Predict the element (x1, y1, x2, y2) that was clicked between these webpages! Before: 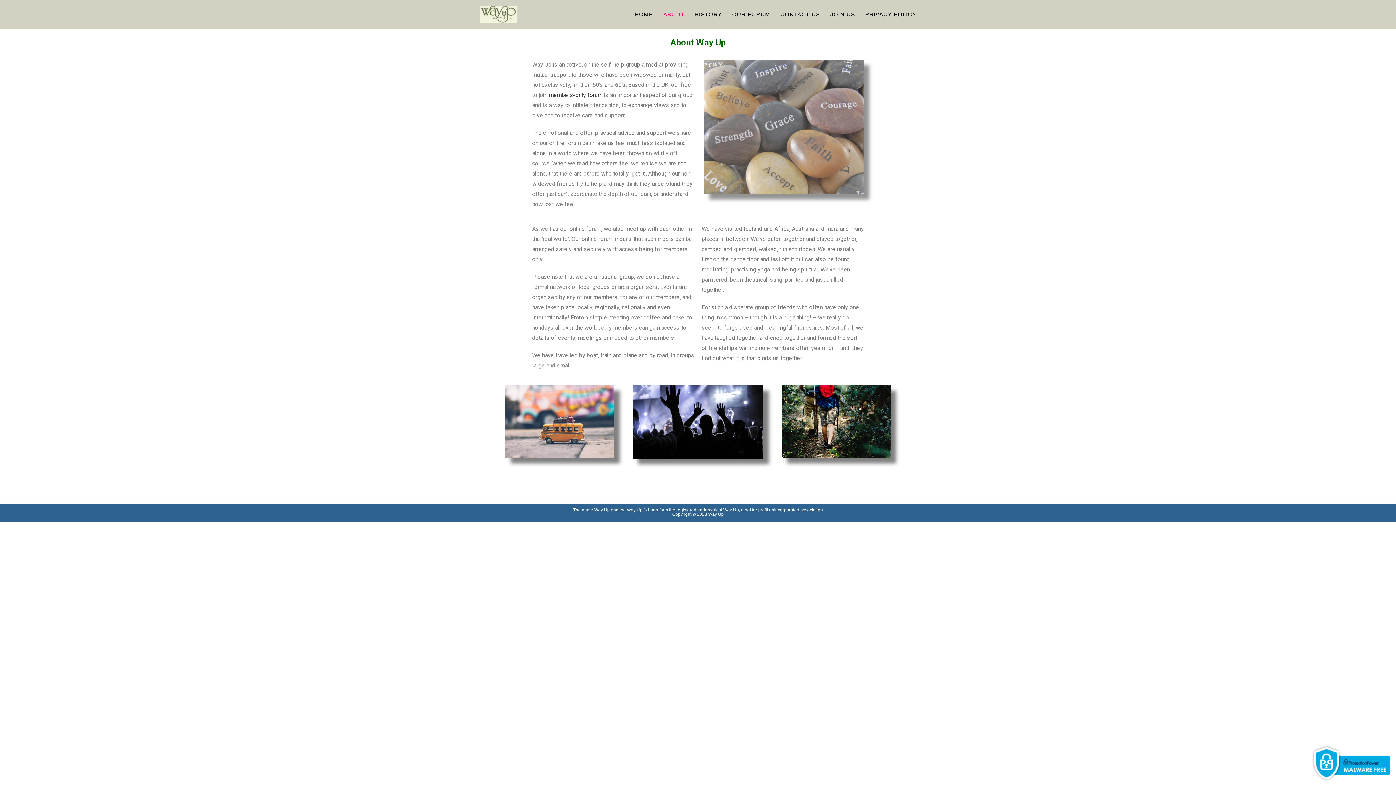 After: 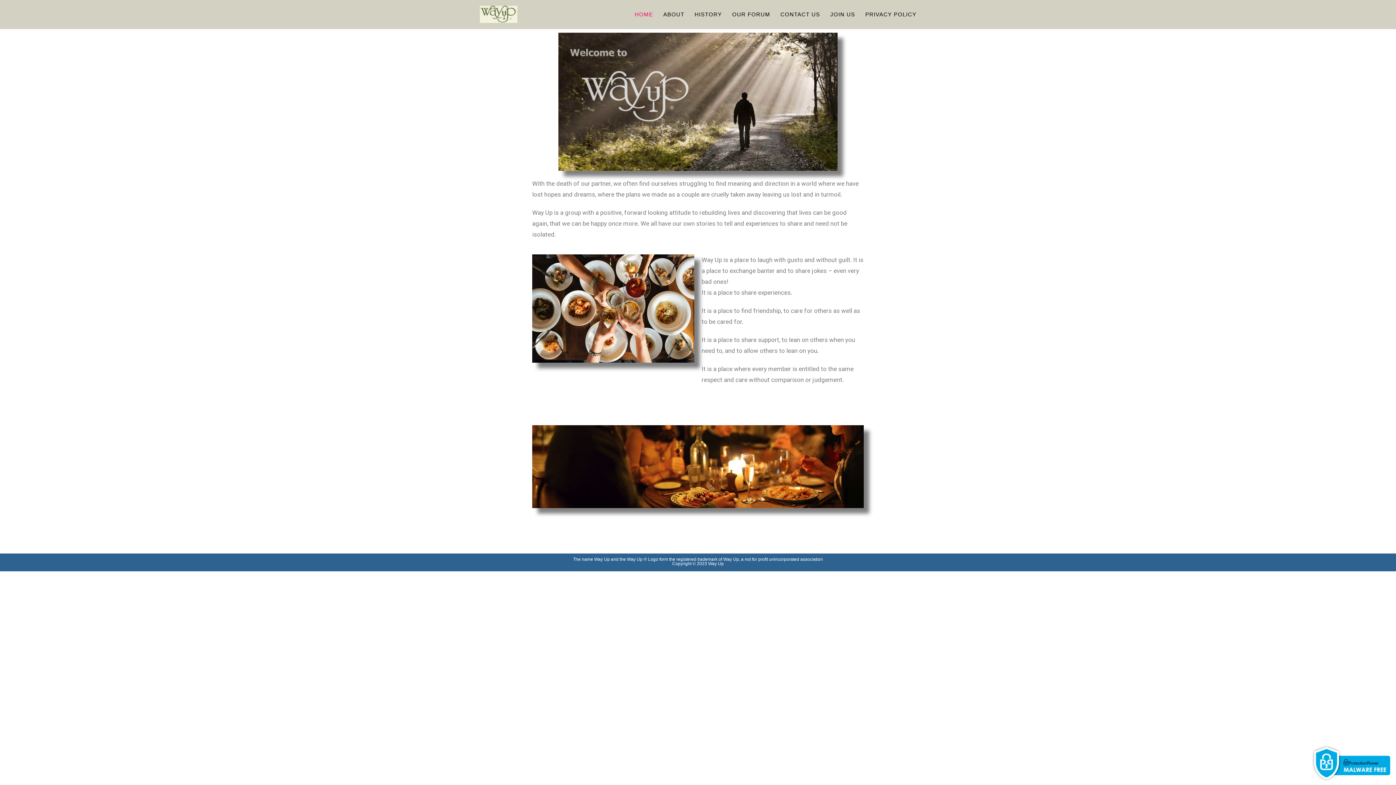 Action: bbox: (480, 10, 517, 16)